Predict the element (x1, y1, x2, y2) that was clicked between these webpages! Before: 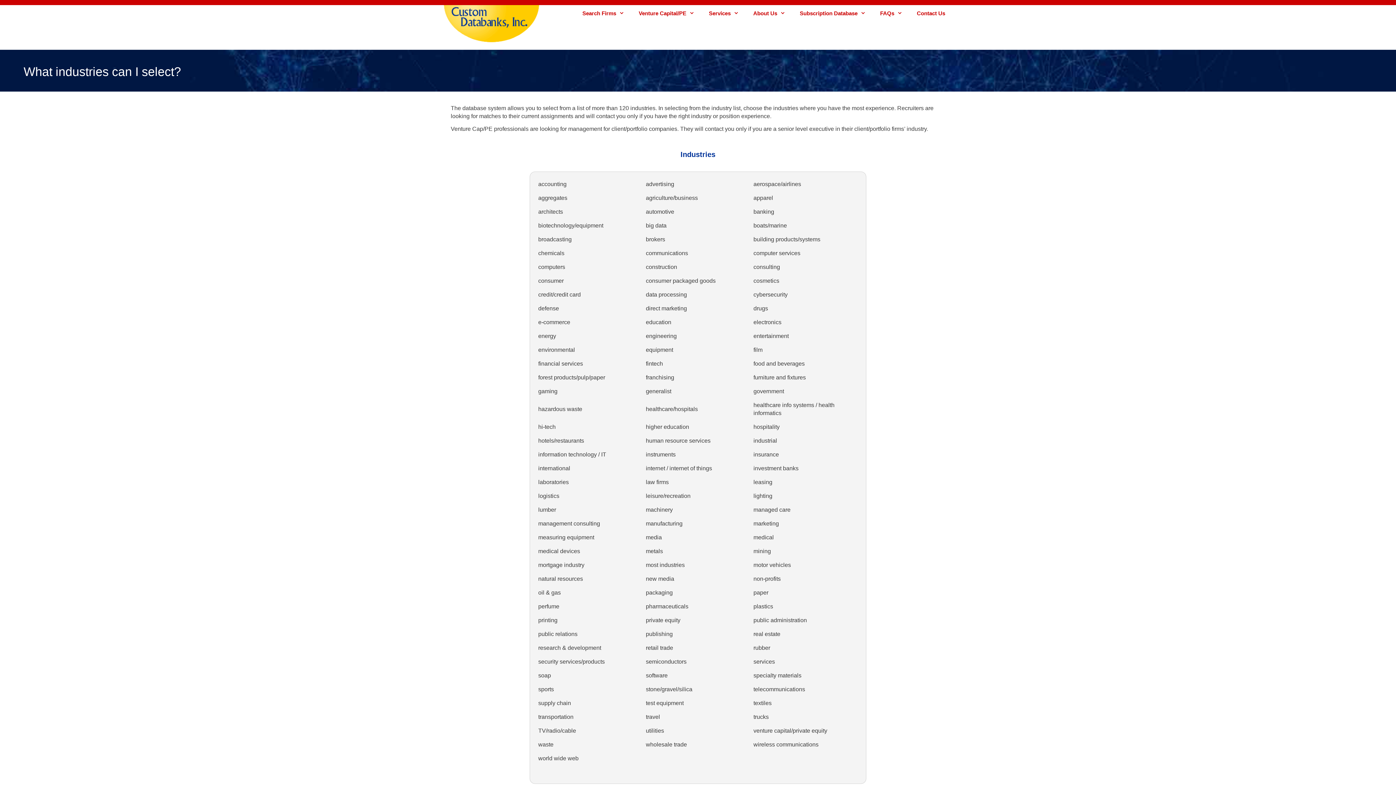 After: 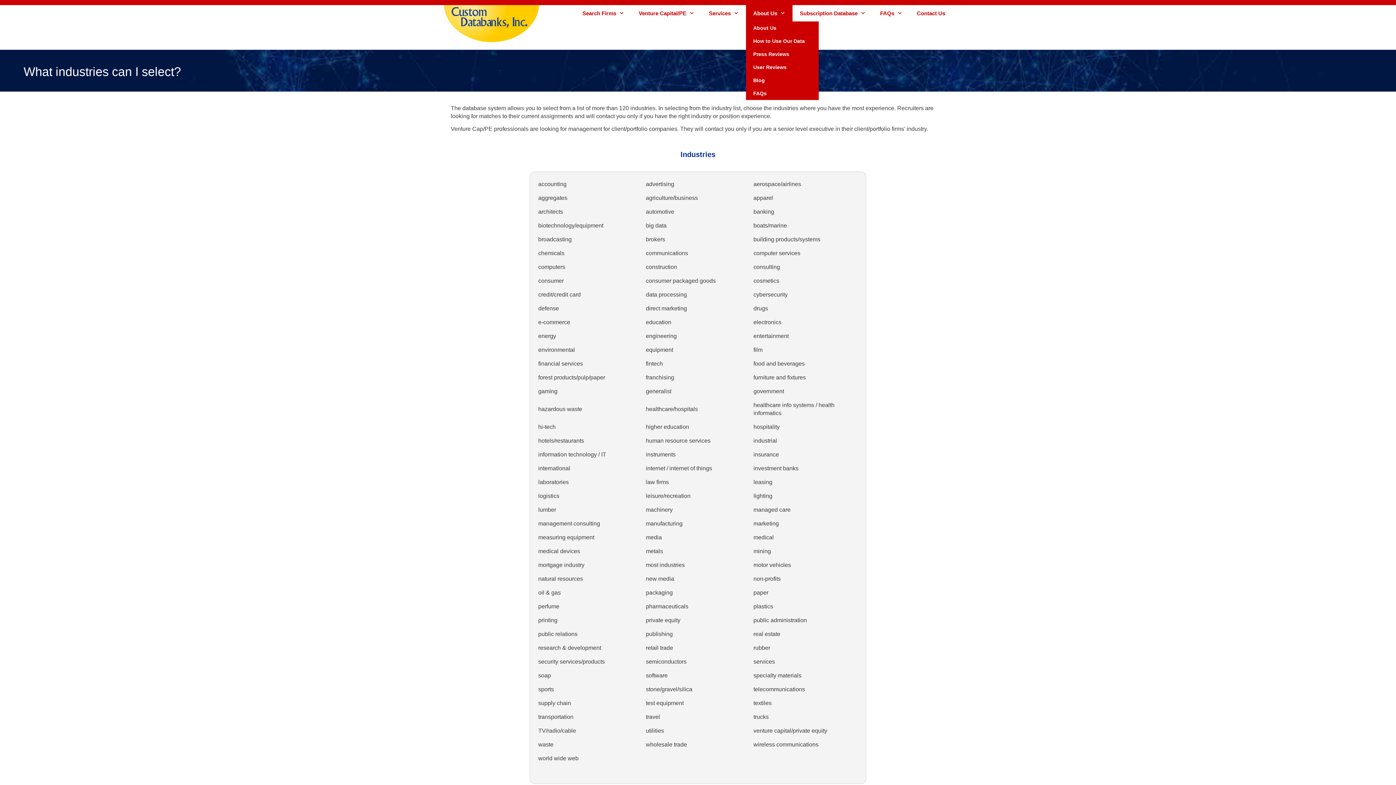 Action: label: About Us bbox: (746, 5, 792, 21)